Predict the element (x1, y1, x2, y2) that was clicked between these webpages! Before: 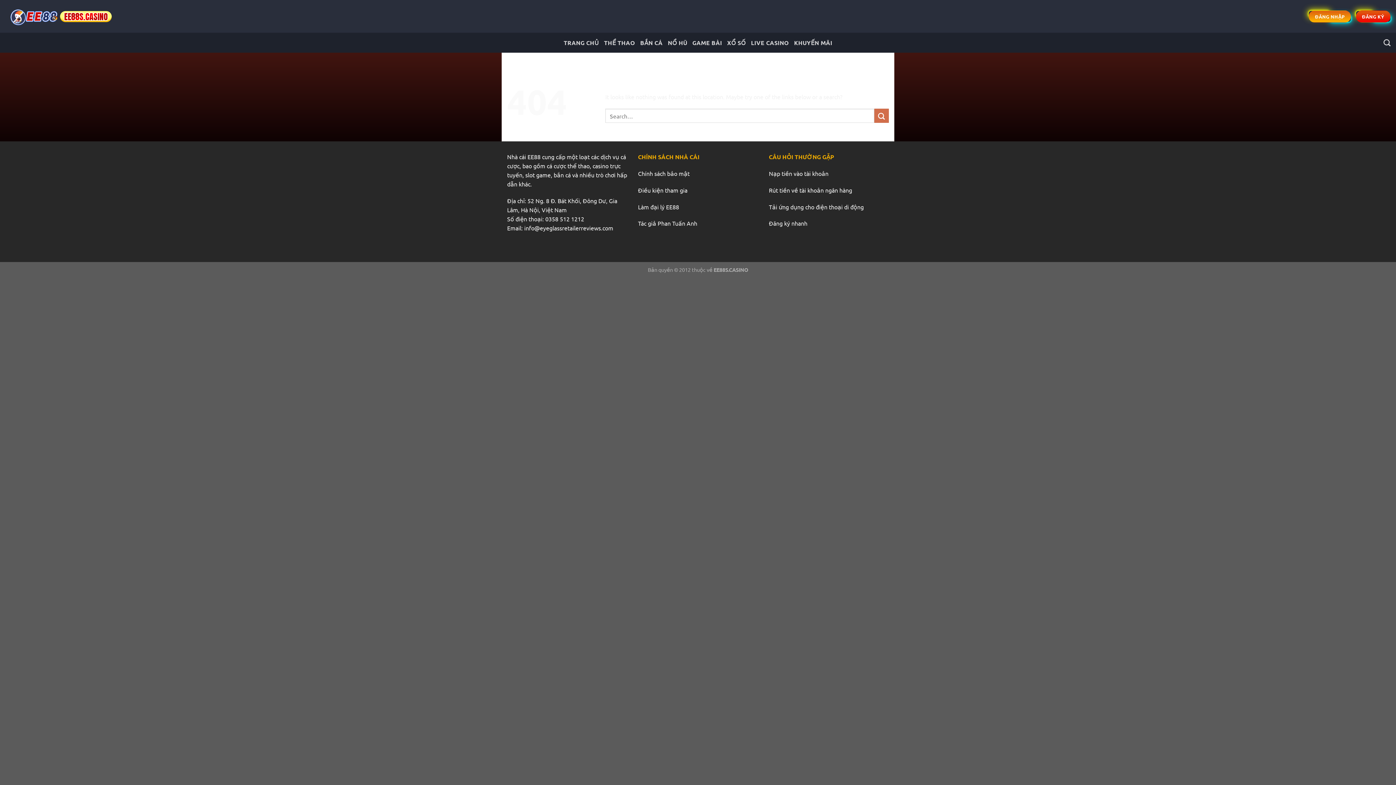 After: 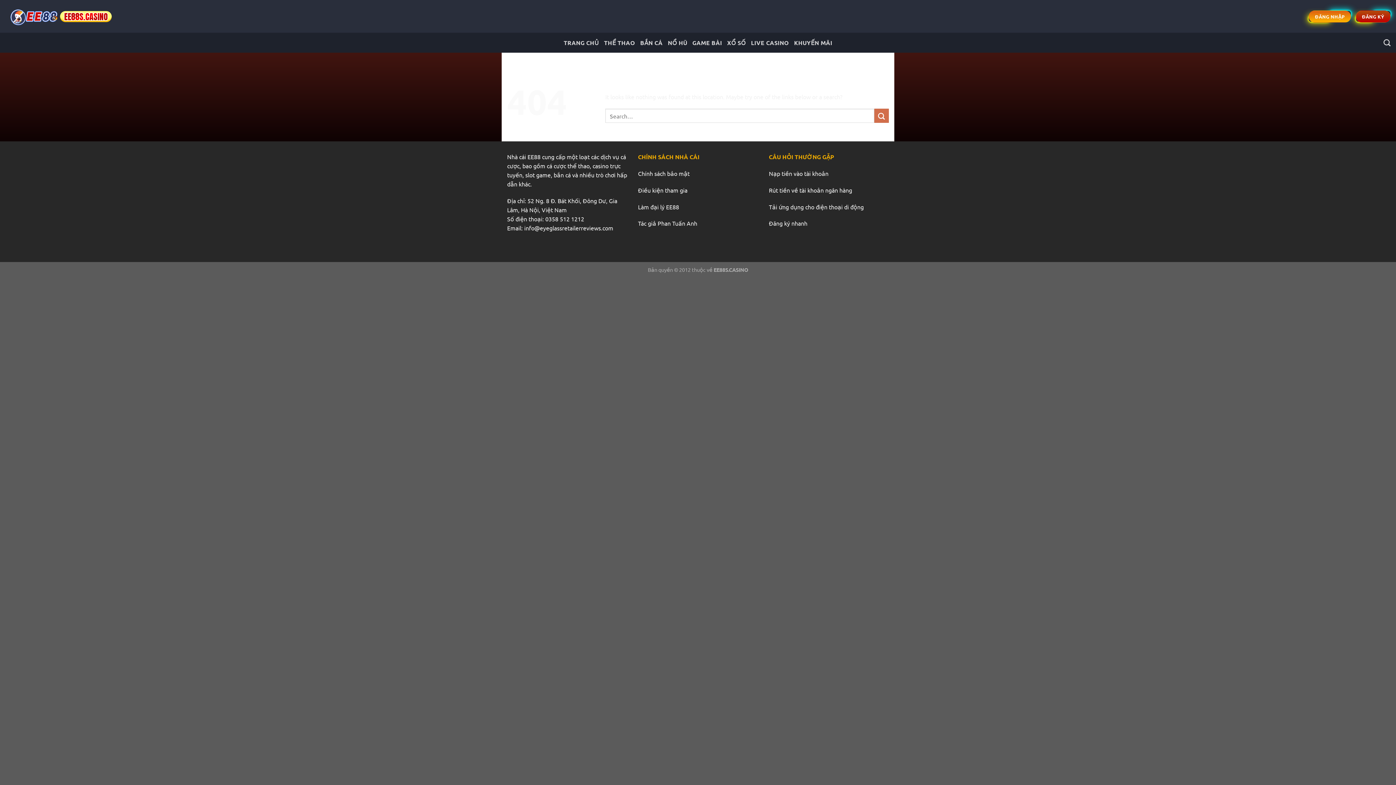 Action: bbox: (1356, 10, 1390, 22) label: ĐĂNG KÝ